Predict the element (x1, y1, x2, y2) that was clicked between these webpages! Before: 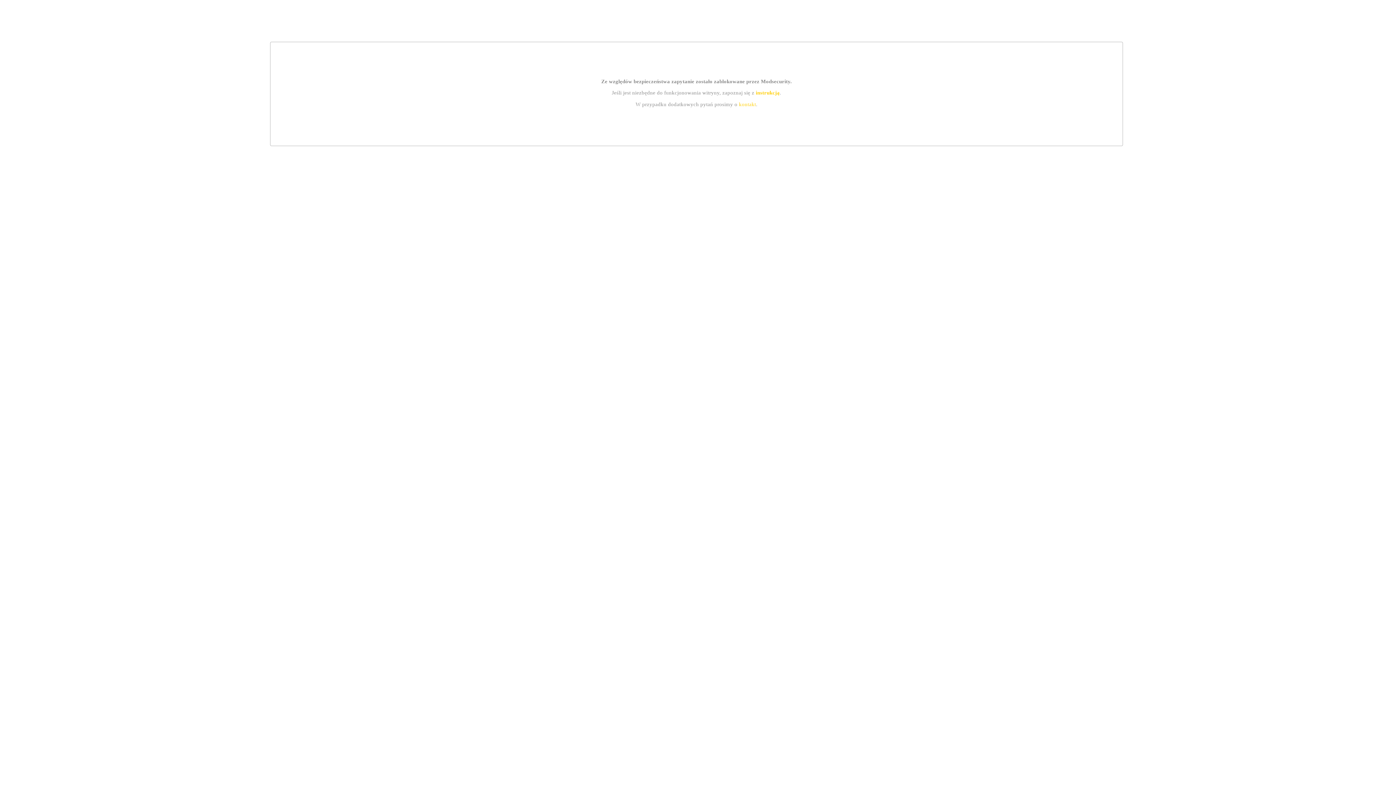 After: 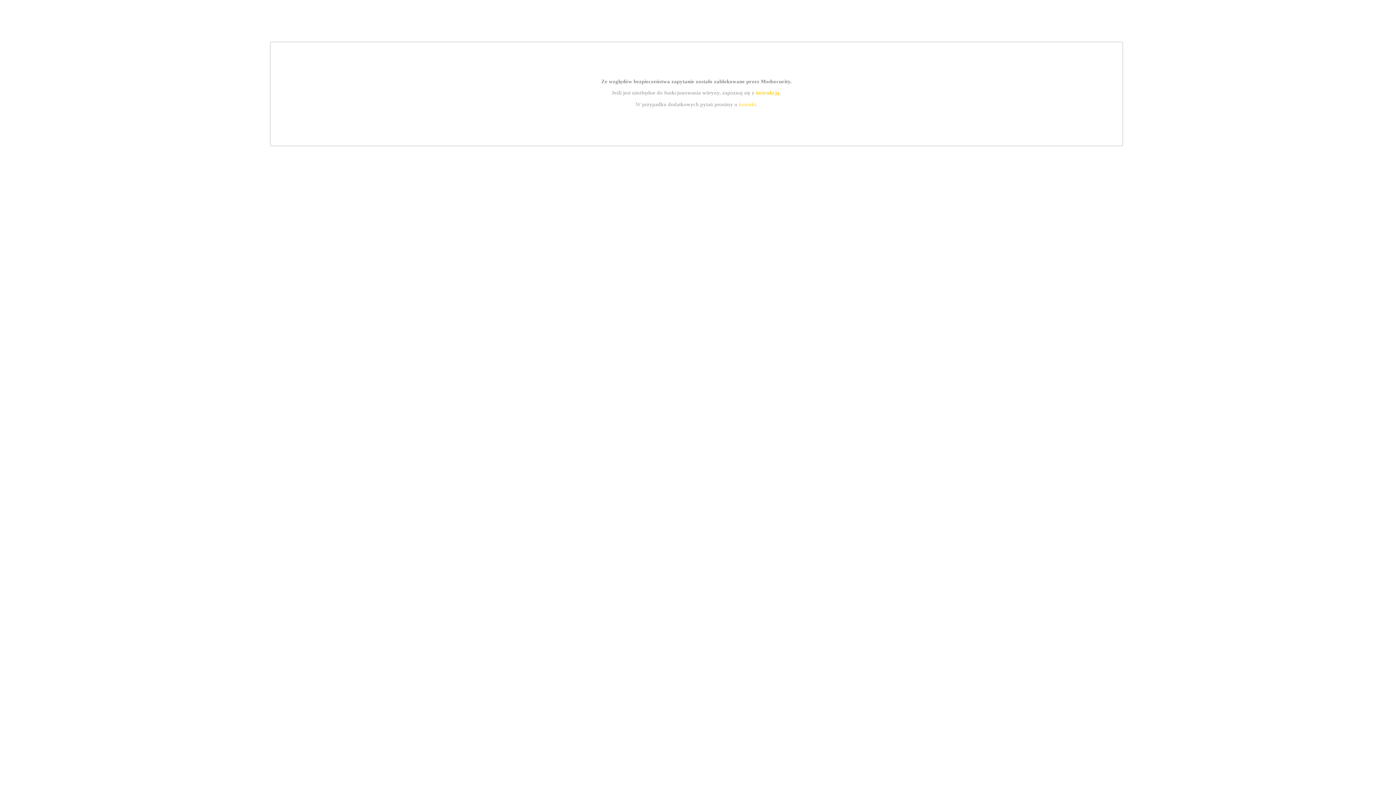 Action: bbox: (755, 89, 779, 95) label: instrukcją